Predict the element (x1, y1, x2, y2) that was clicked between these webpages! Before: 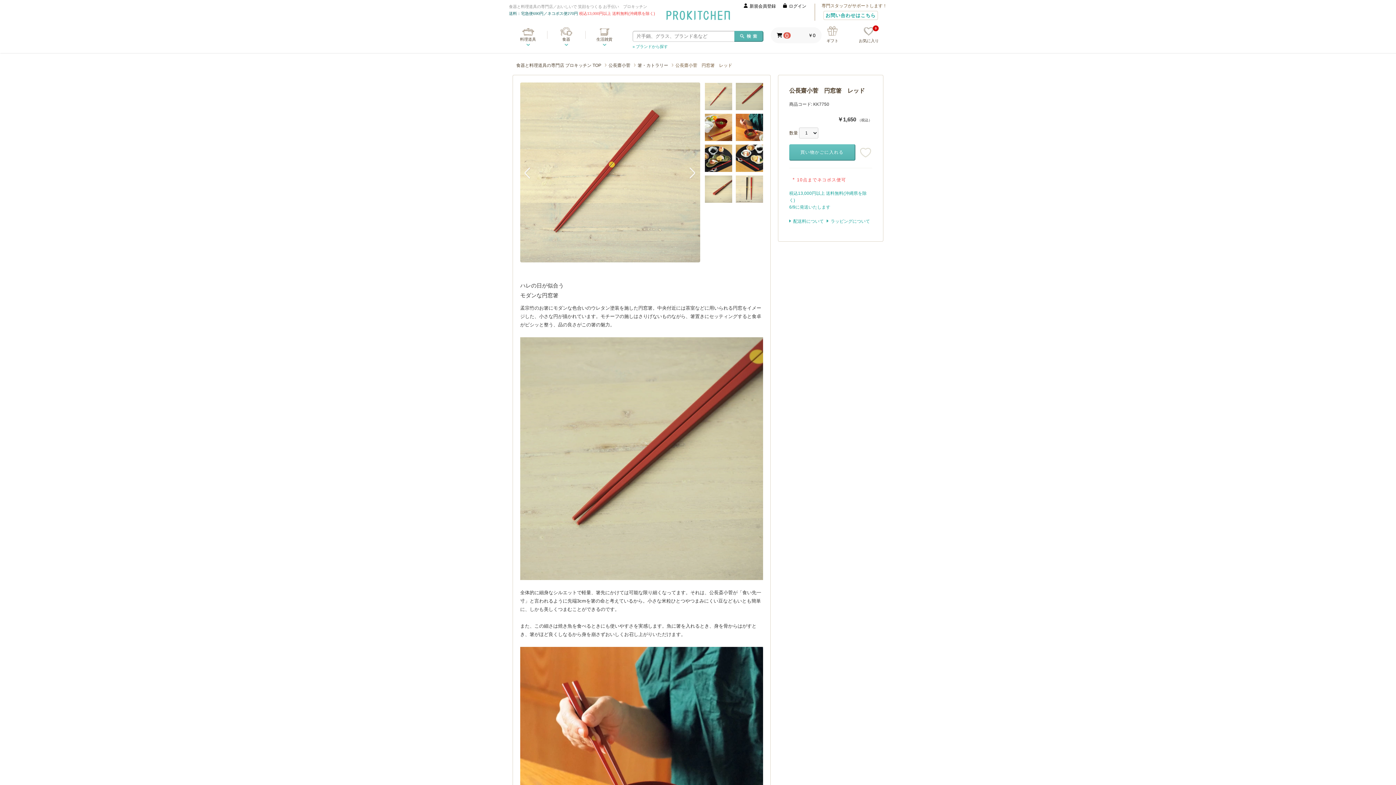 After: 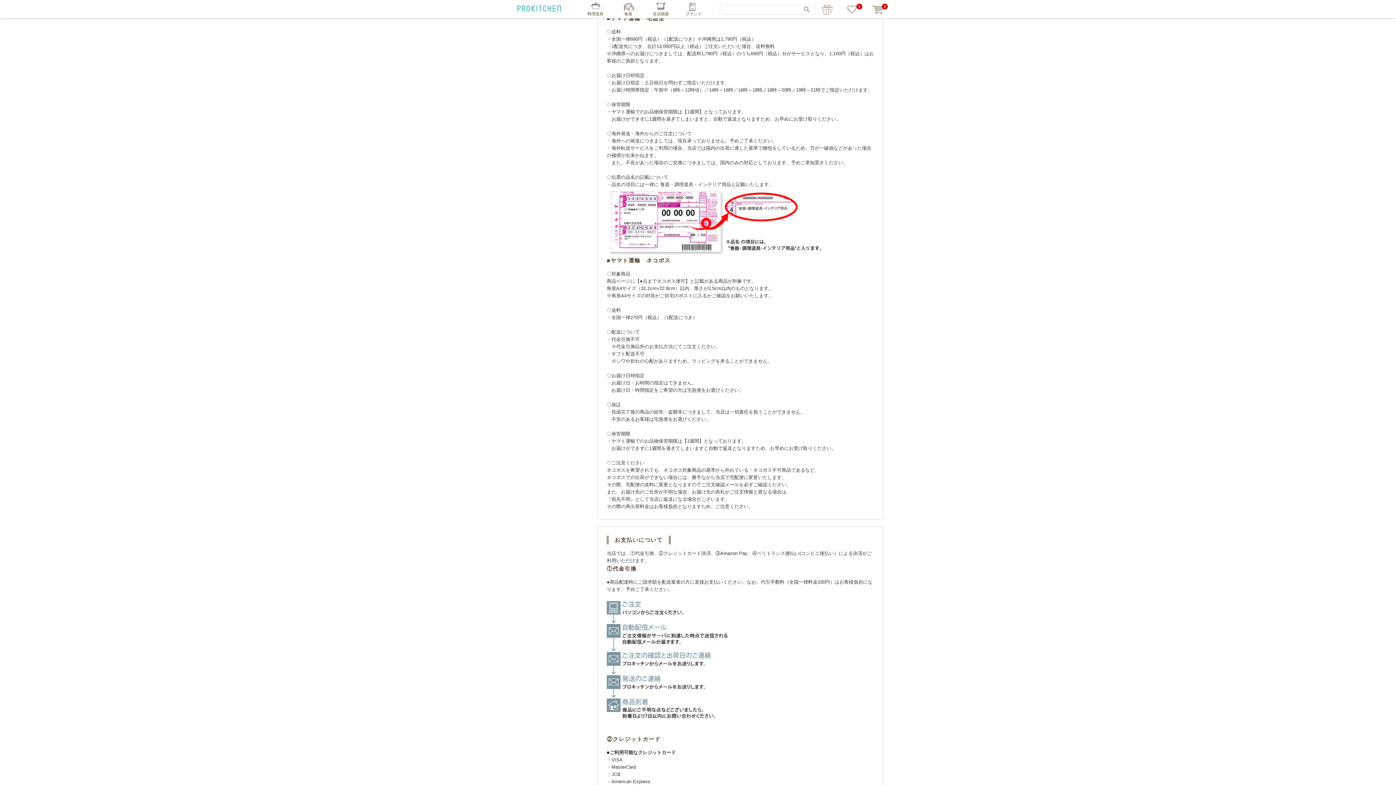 Action: label: 配送料について bbox: (789, 218, 824, 224)